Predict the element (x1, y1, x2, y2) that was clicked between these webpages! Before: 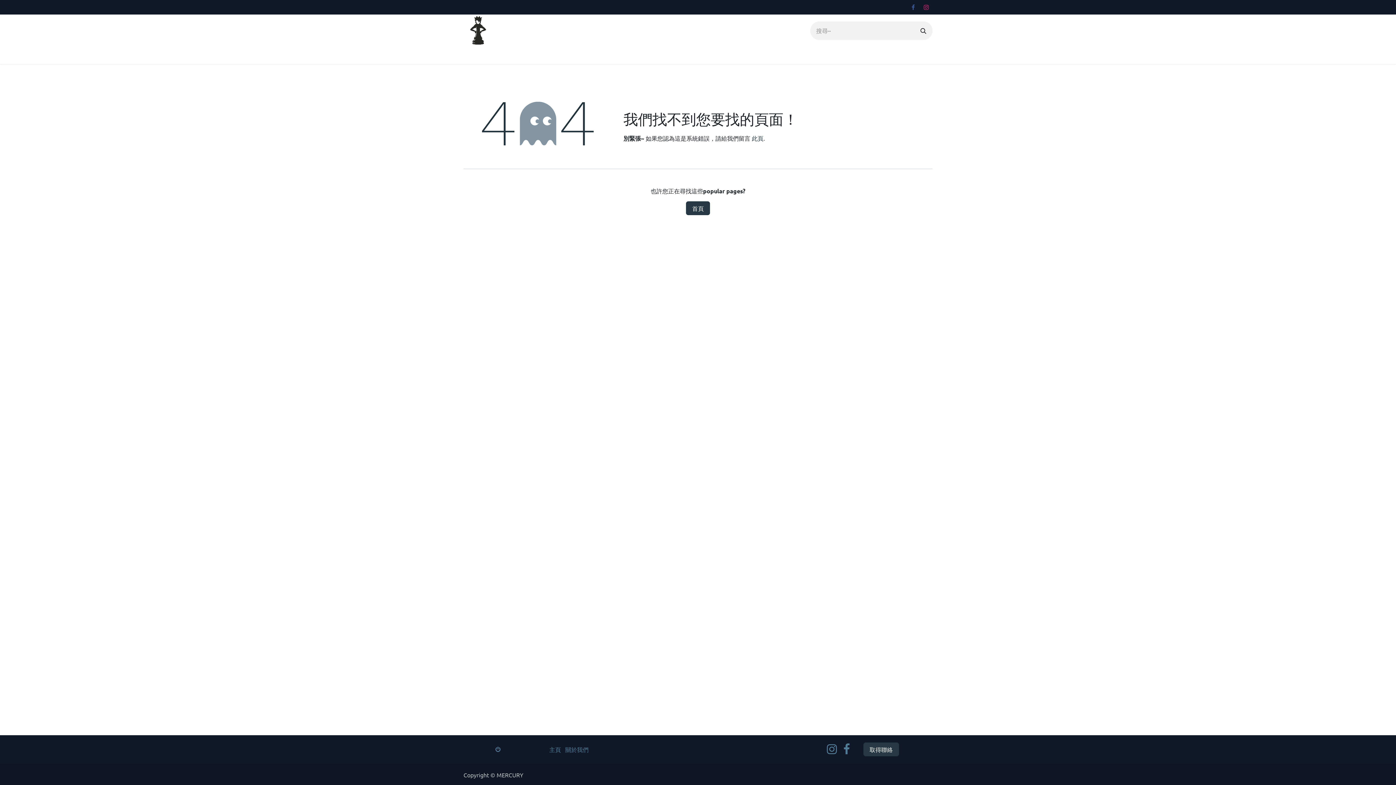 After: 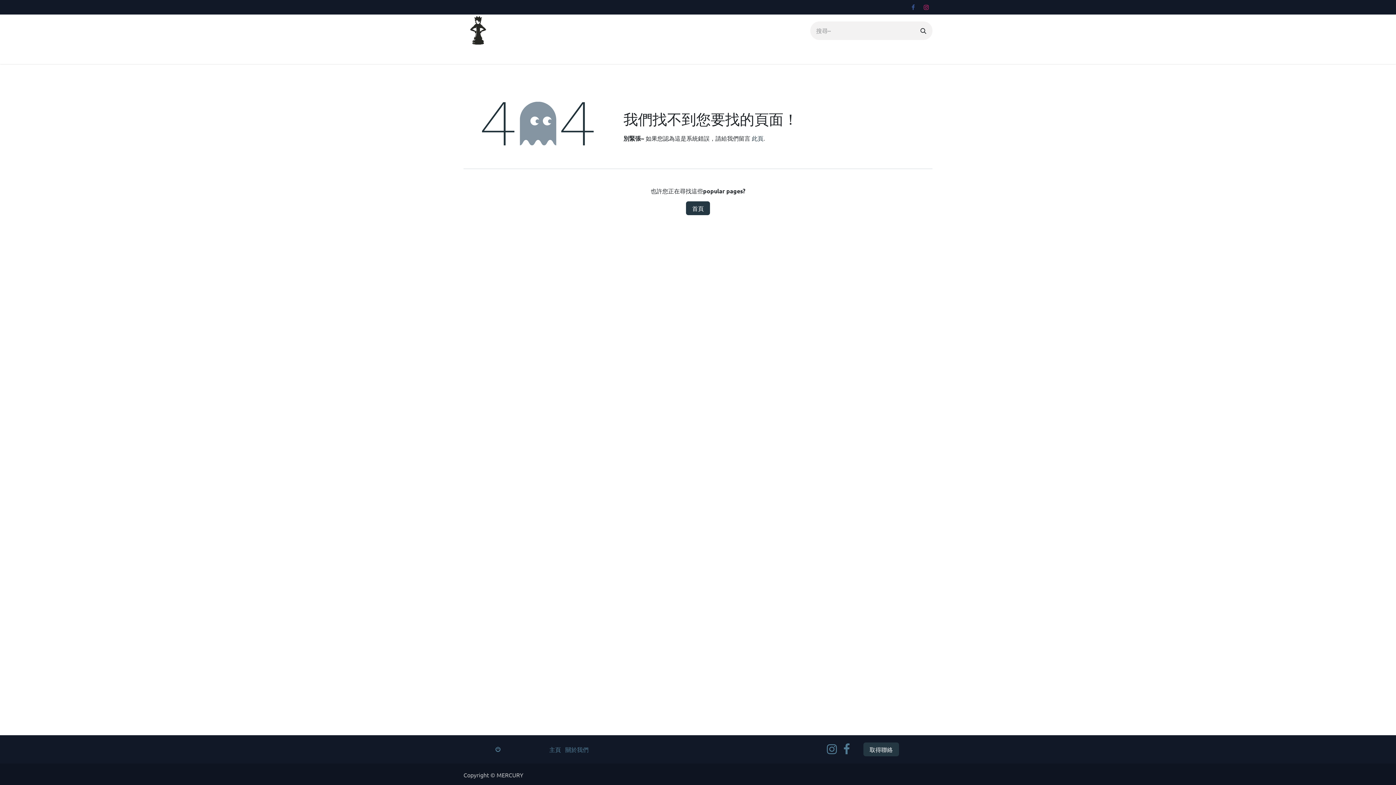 Action: label: 取得聯絡 bbox: (863, 742, 899, 756)